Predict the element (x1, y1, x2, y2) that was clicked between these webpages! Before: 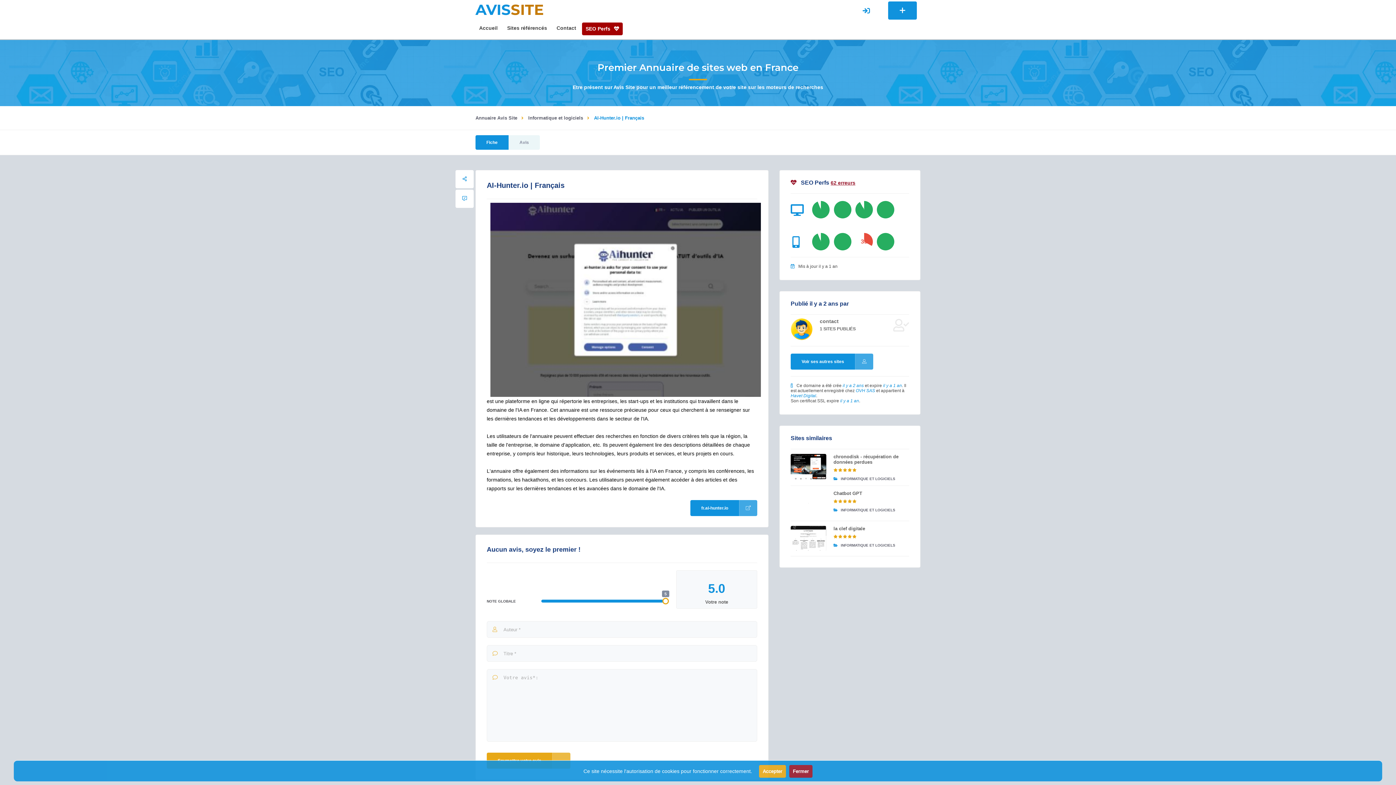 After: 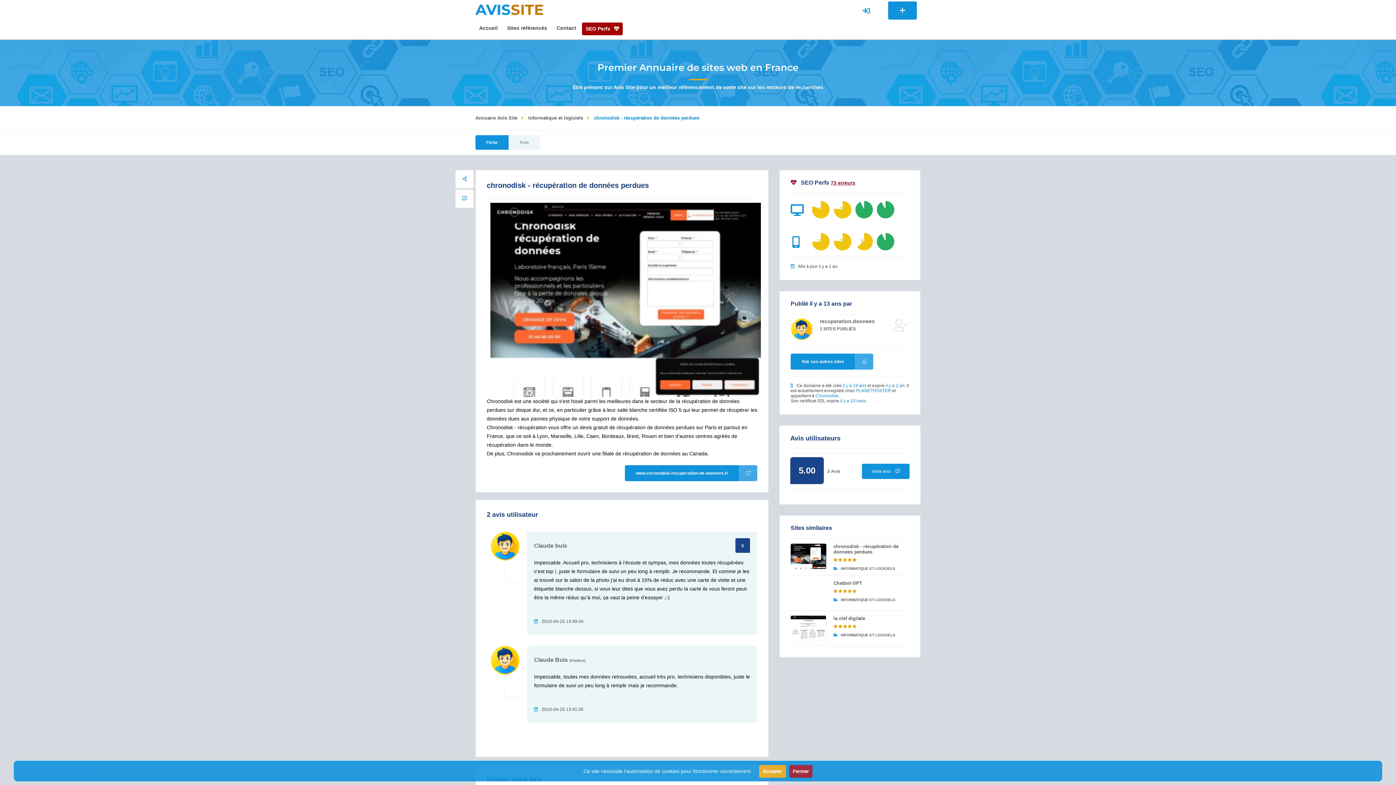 Action: bbox: (790, 454, 826, 479)